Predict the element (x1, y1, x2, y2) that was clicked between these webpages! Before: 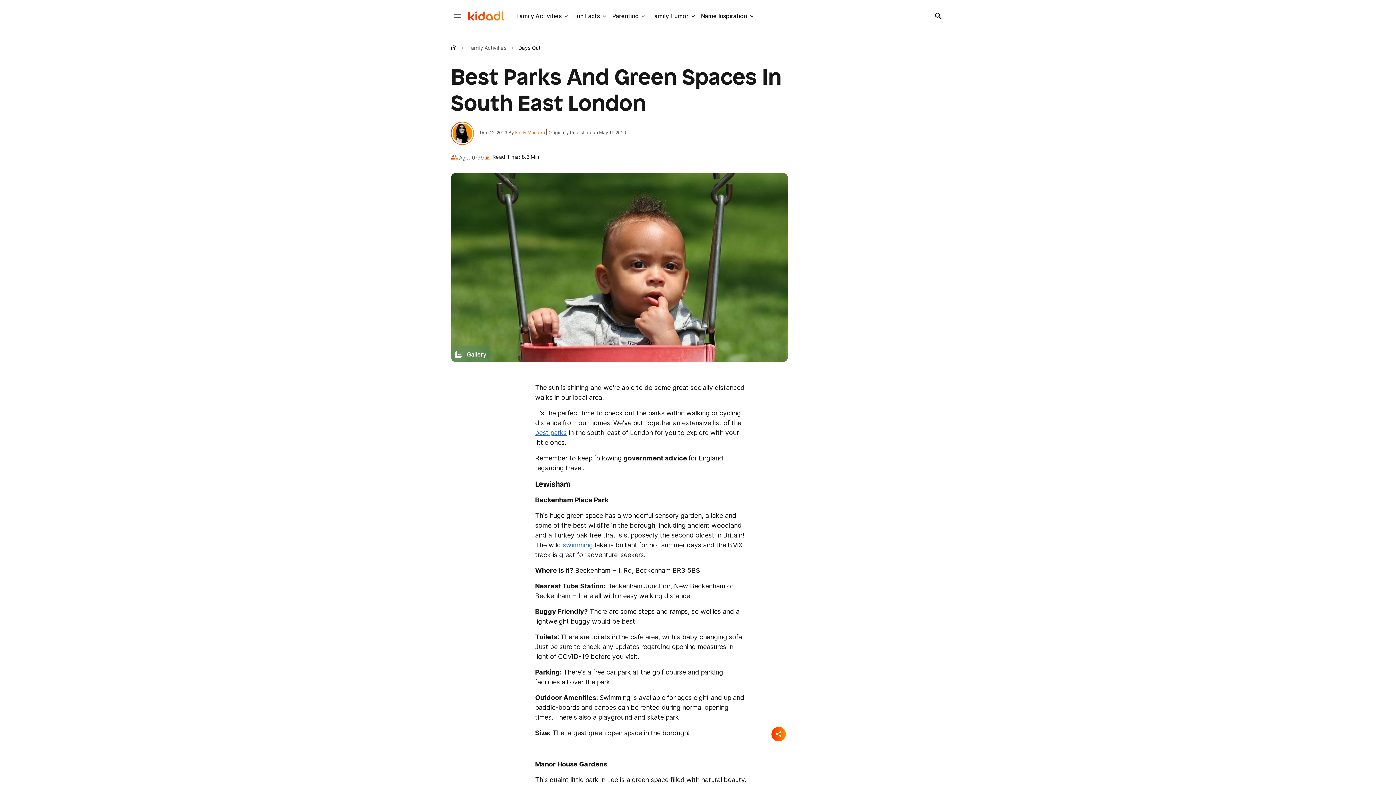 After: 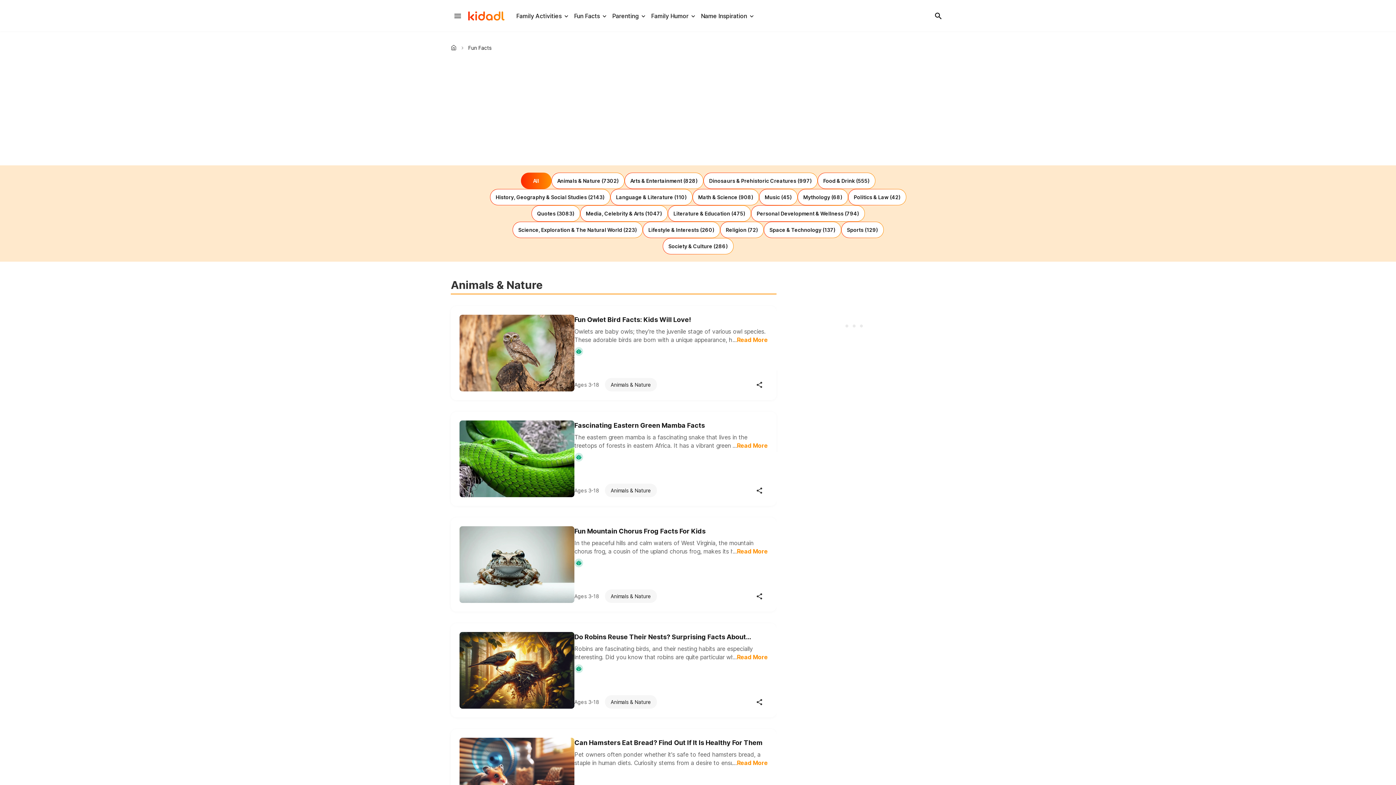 Action: label: Fun Facts bbox: (574, 12, 600, 19)